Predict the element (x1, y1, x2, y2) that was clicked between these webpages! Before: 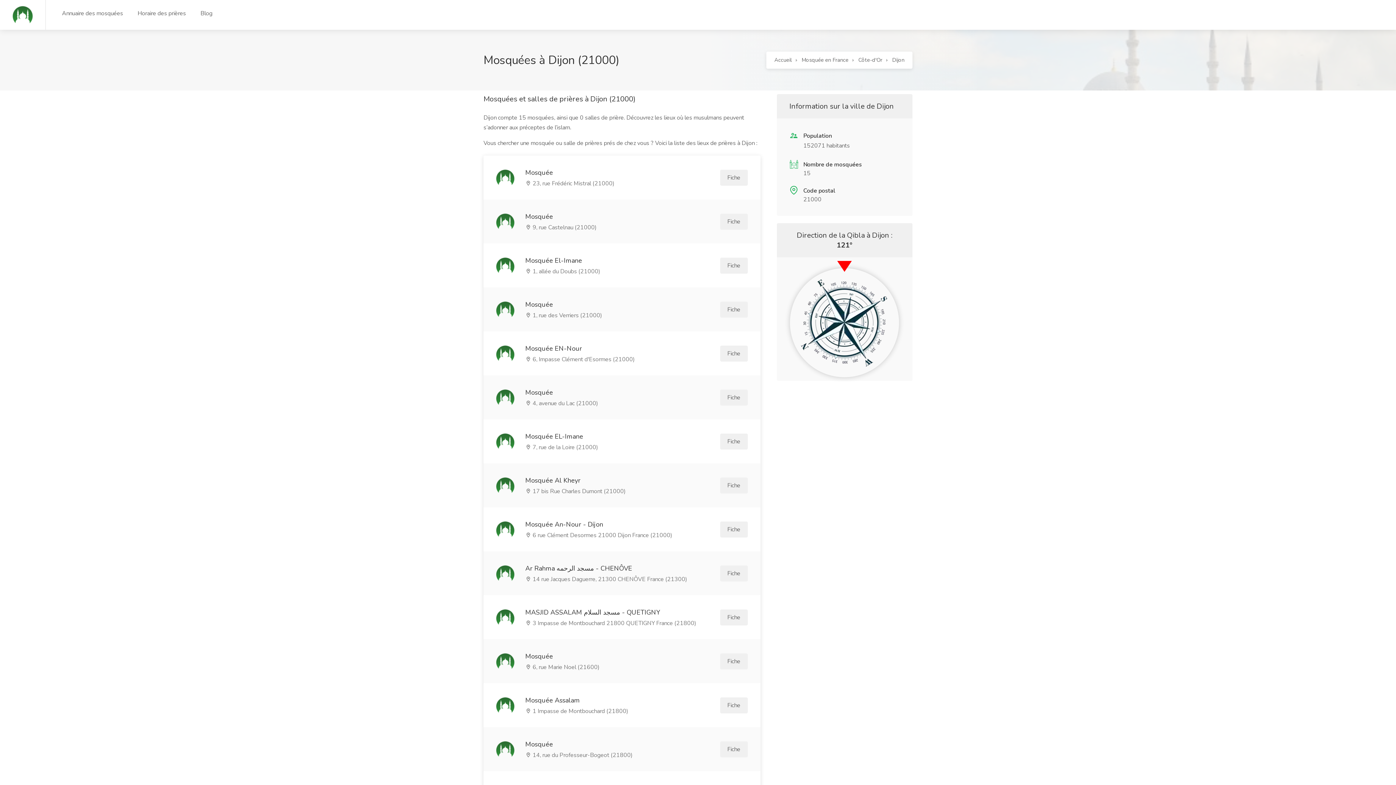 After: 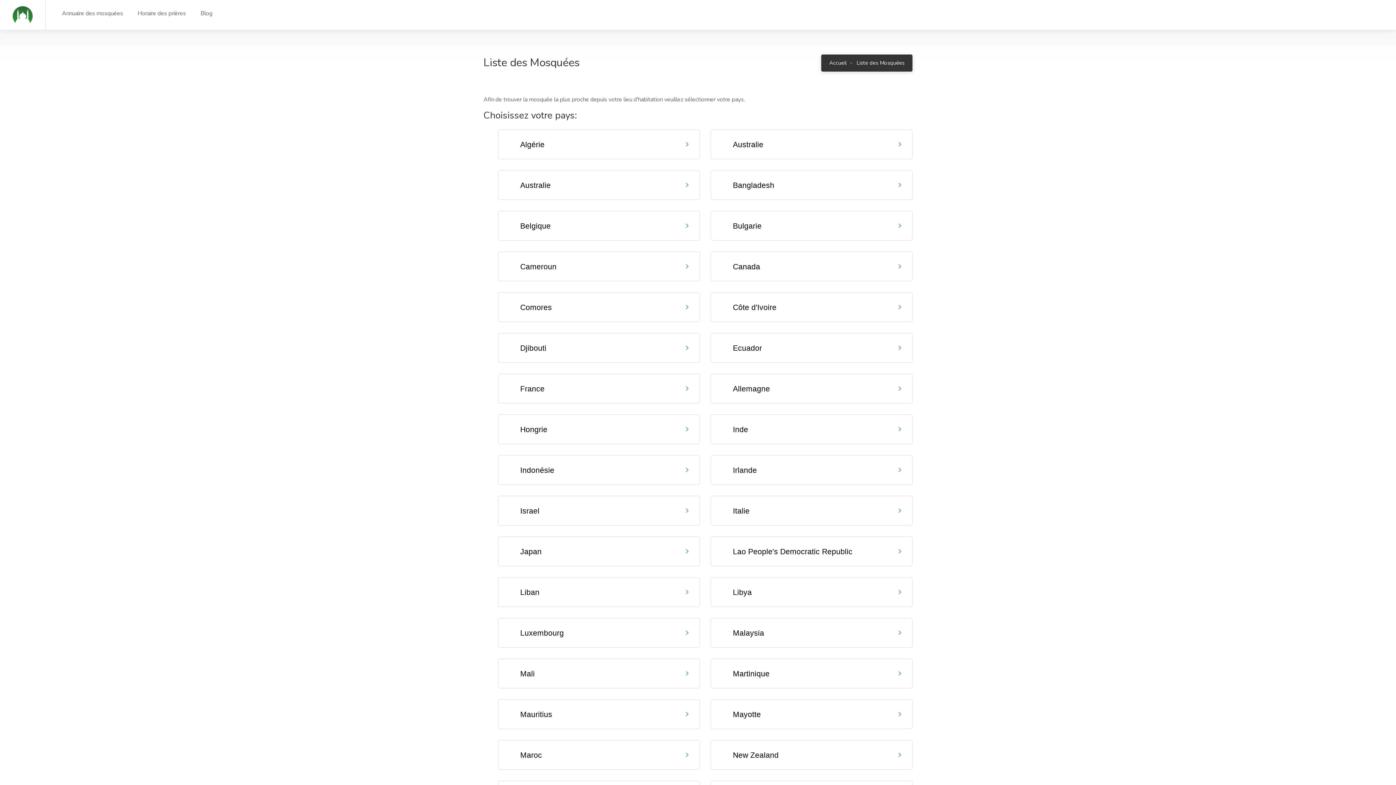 Action: label: Annuaire des mosquées bbox: (56, 8, 128, 19)